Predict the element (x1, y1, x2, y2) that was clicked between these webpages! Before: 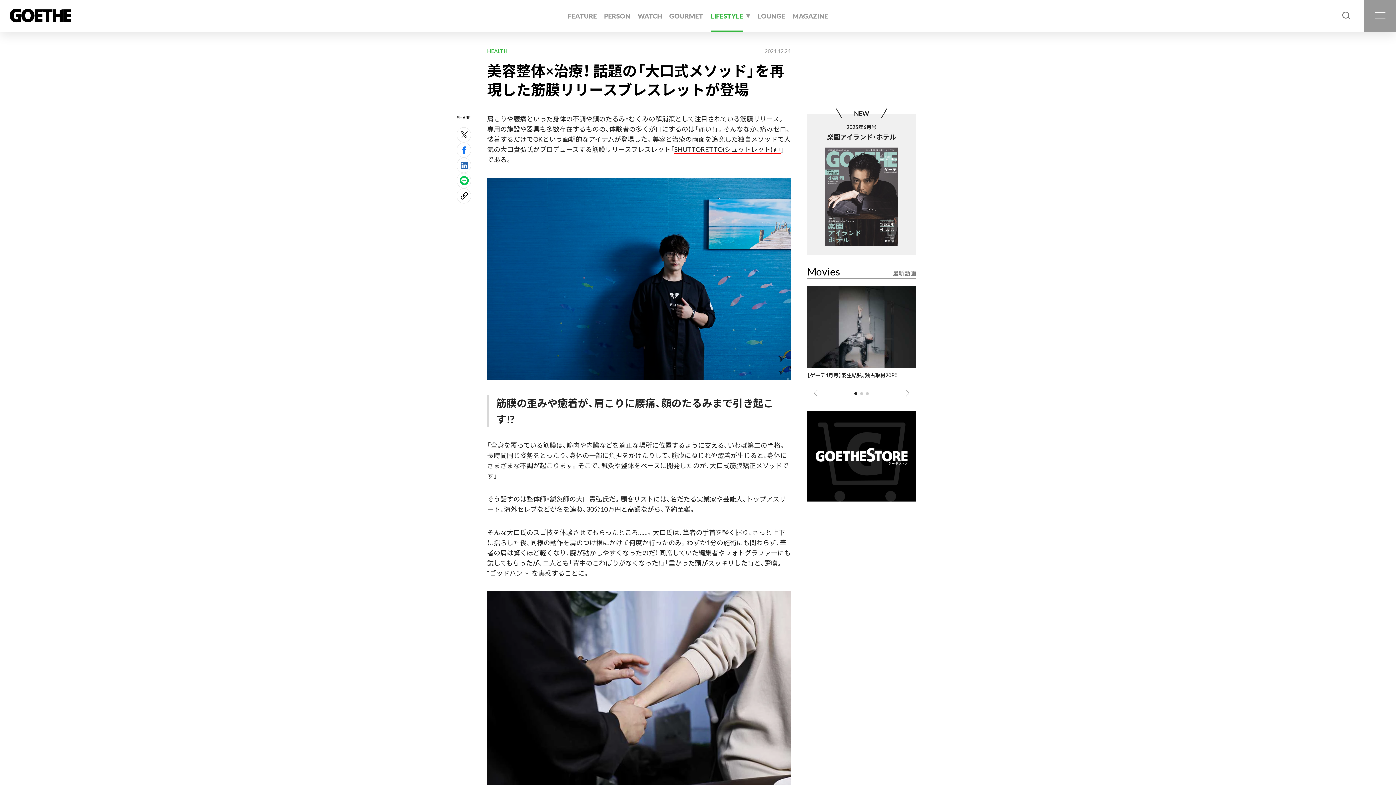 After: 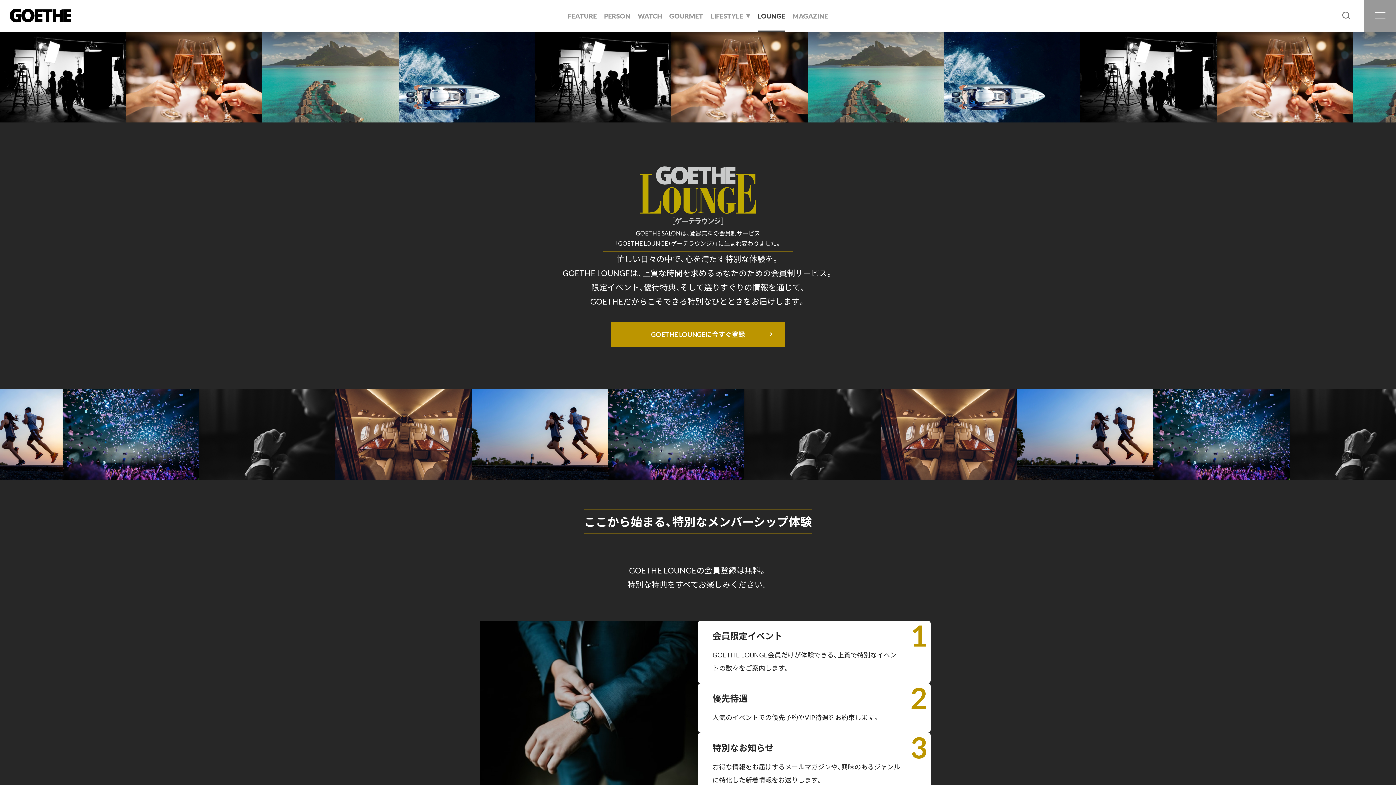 Action: bbox: (758, 0, 785, 31) label: LOUNGE